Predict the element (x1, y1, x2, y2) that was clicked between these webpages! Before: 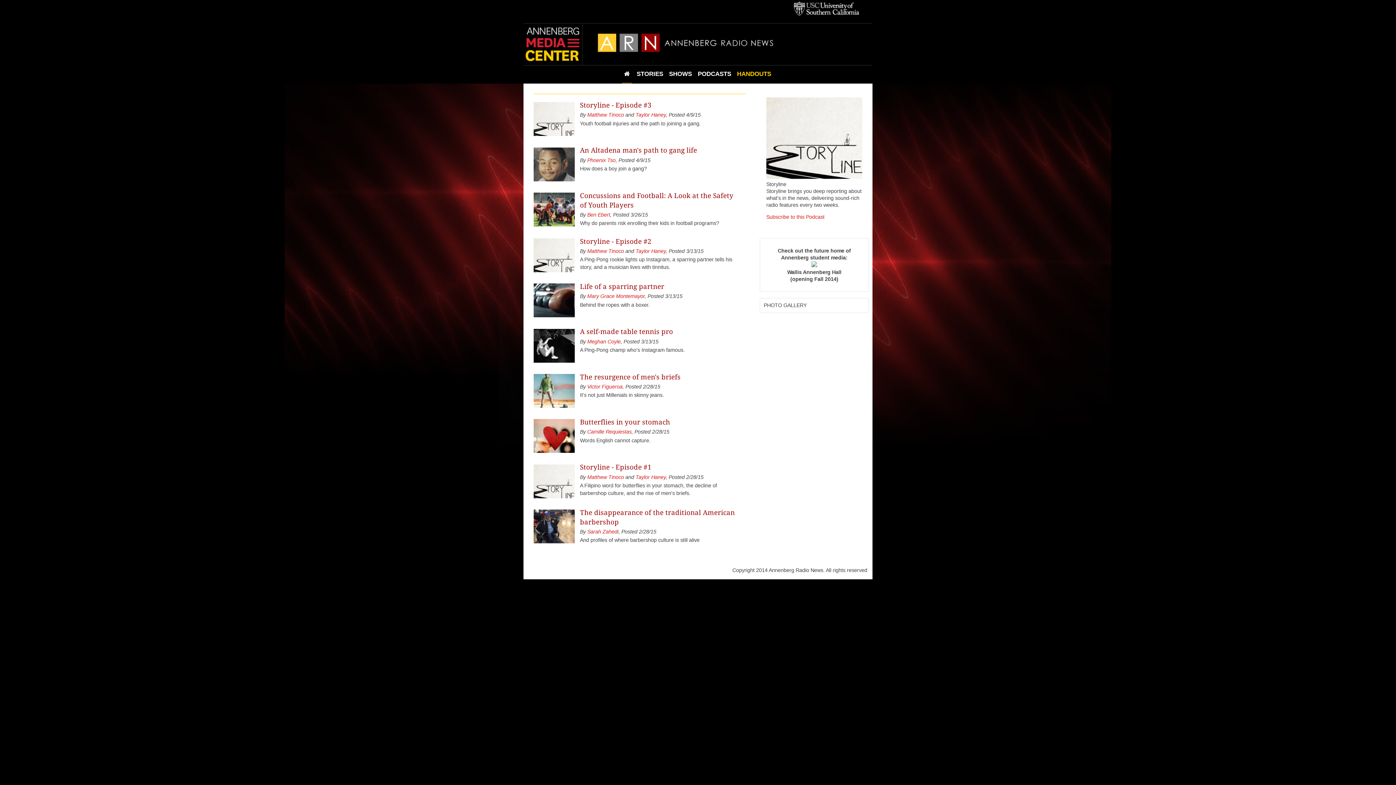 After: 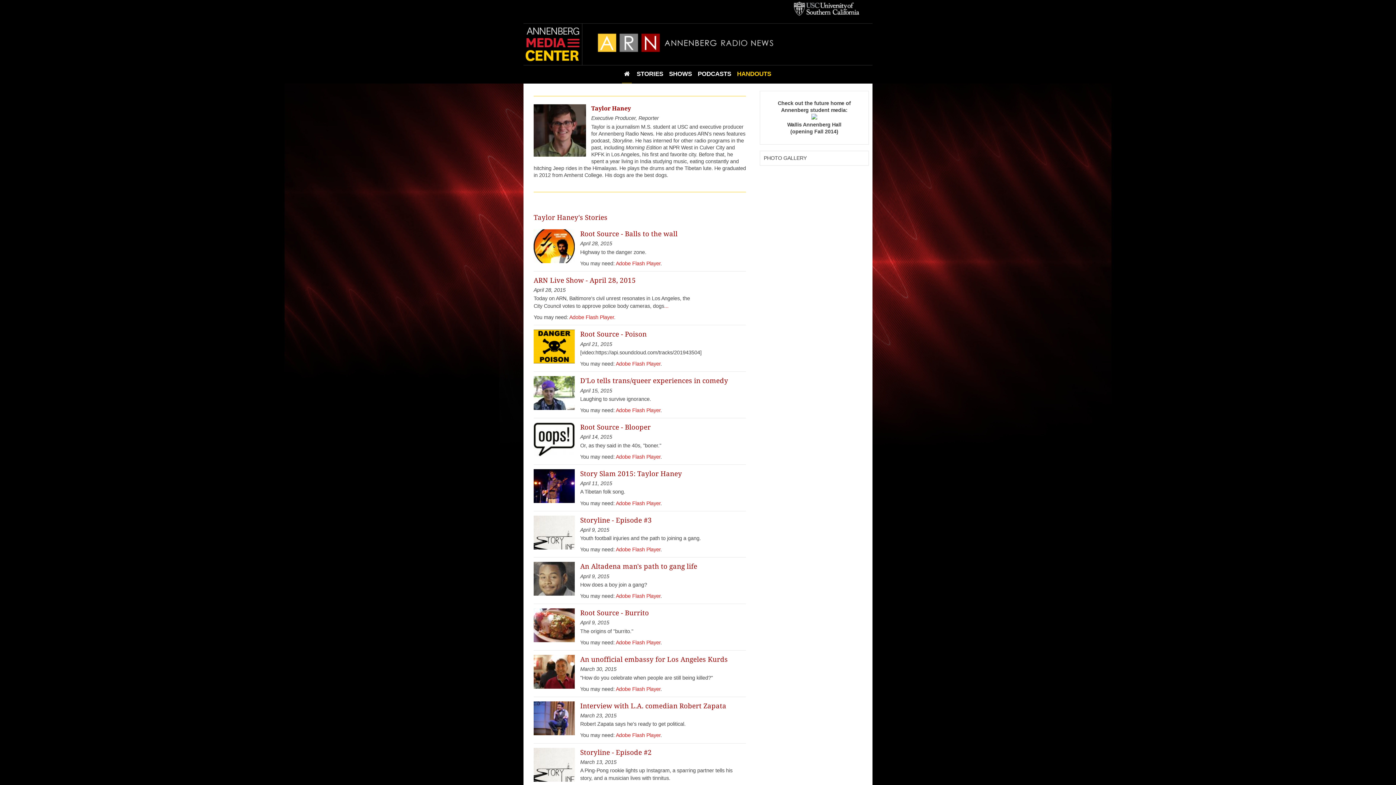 Action: label: Taylor Haney bbox: (635, 474, 665, 480)